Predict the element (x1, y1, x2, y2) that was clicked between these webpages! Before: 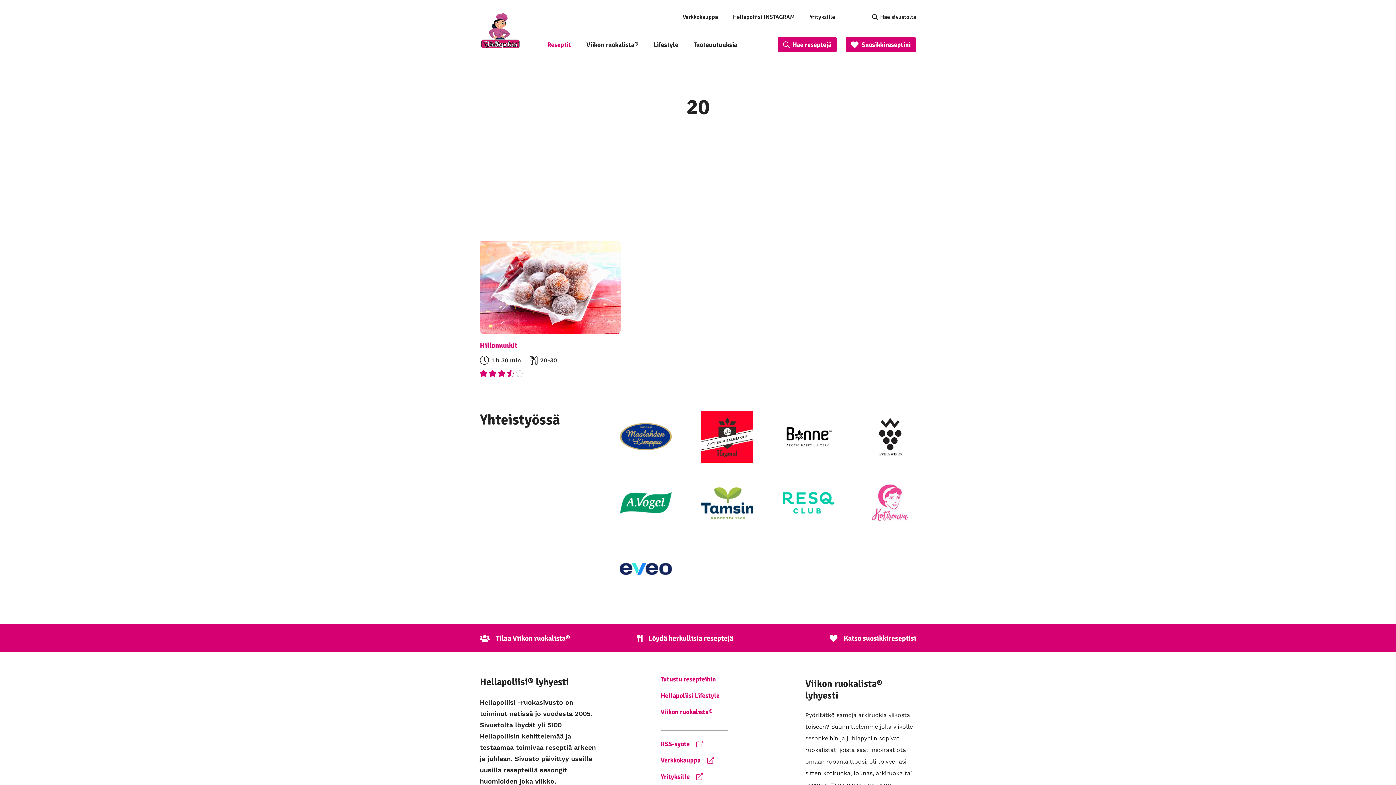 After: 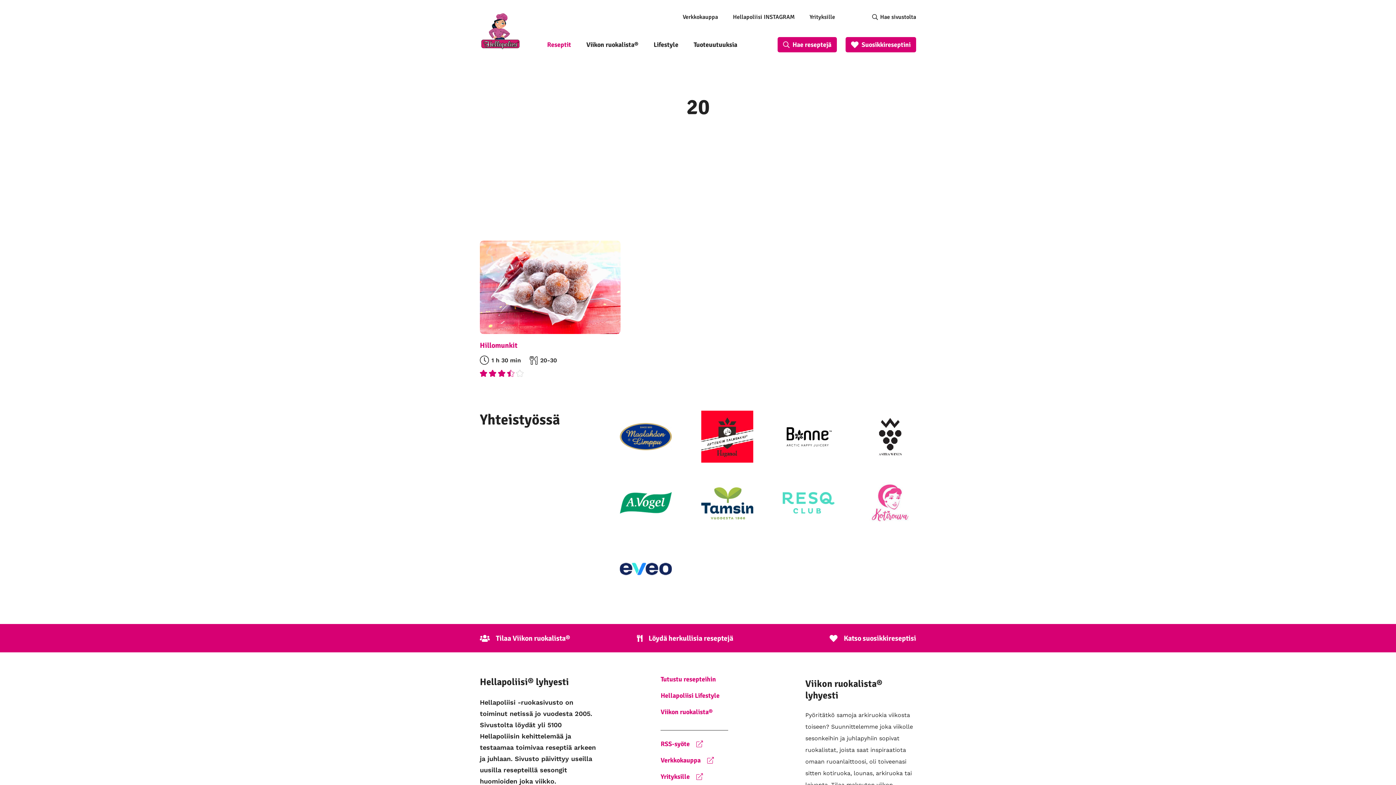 Action: bbox: (782, 477, 834, 529)